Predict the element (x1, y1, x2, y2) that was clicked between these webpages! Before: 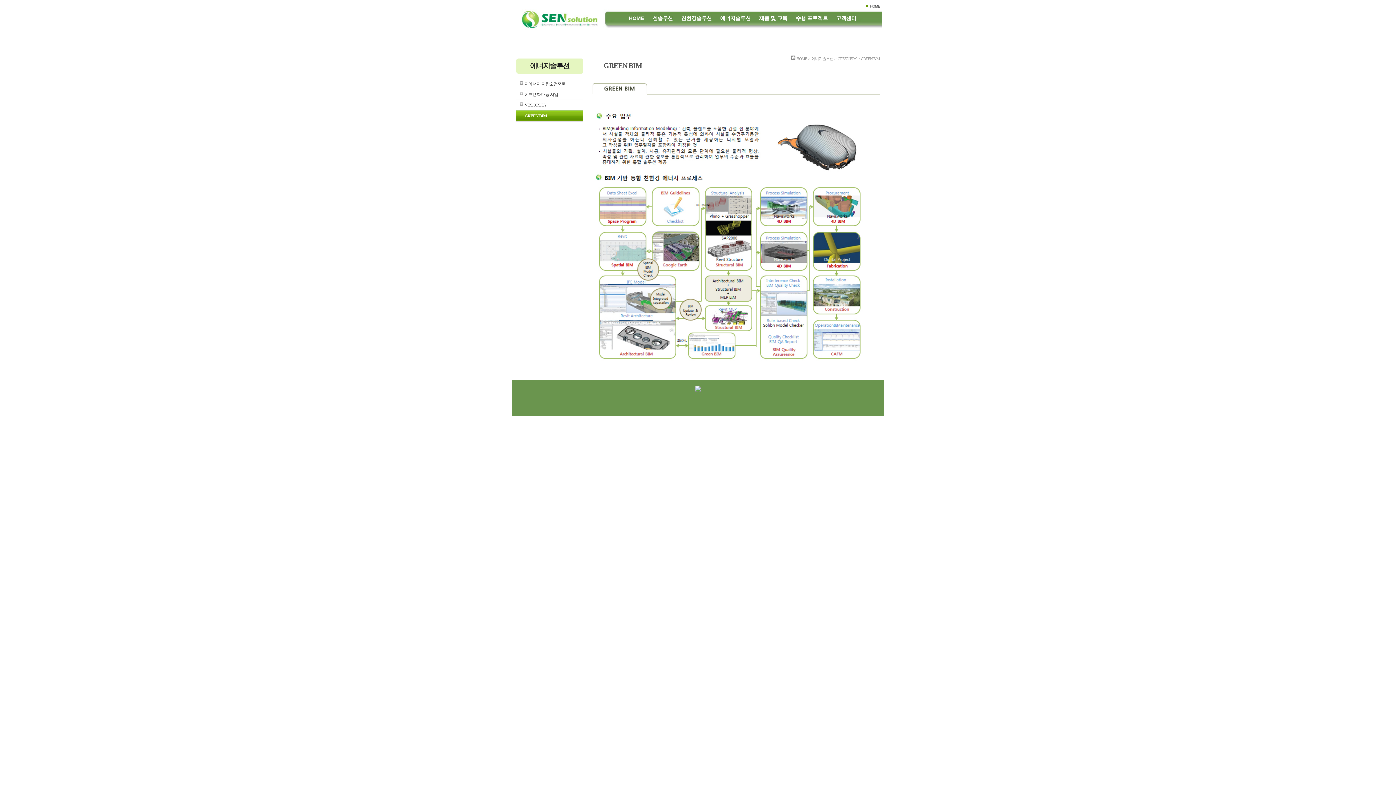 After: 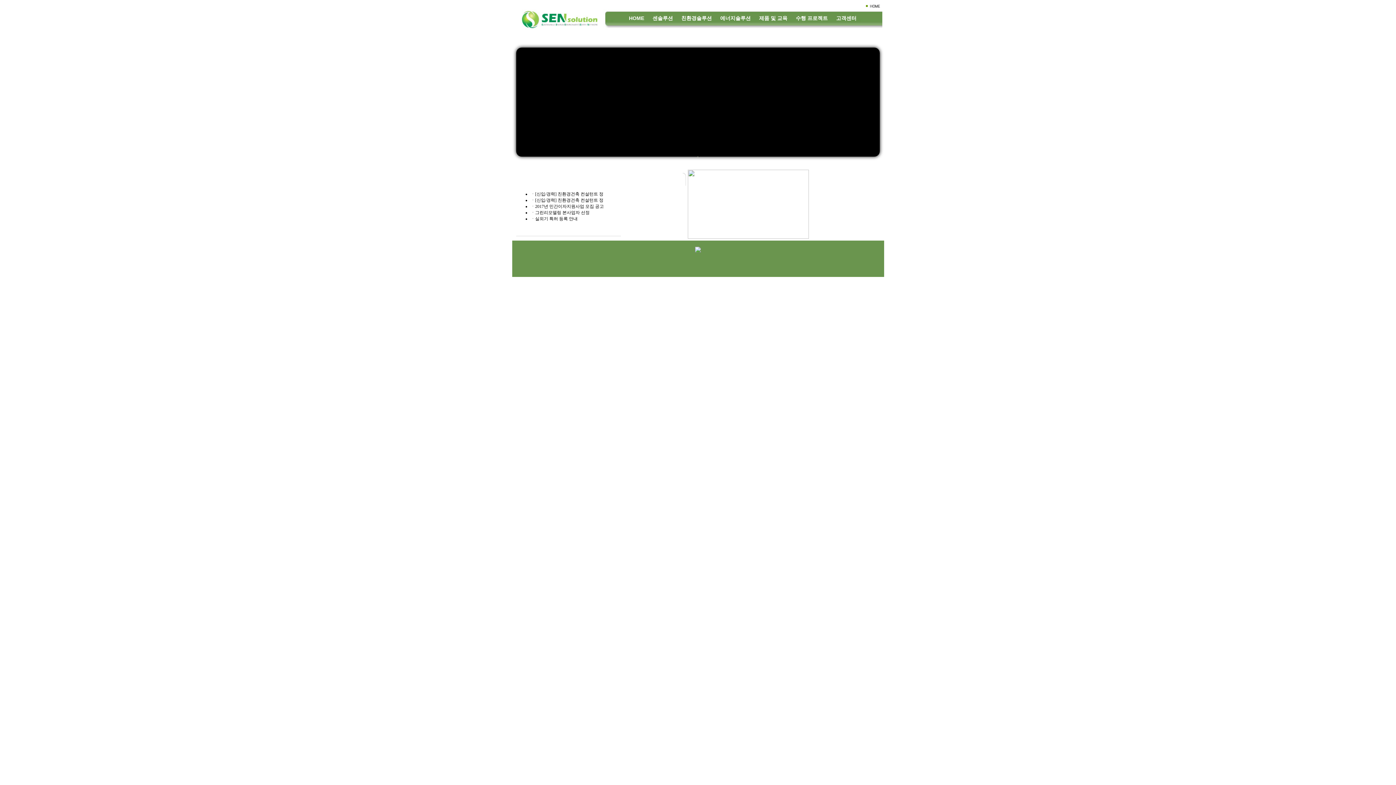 Action: label: 수행 프로젝트 bbox: (792, 10, 831, 26)